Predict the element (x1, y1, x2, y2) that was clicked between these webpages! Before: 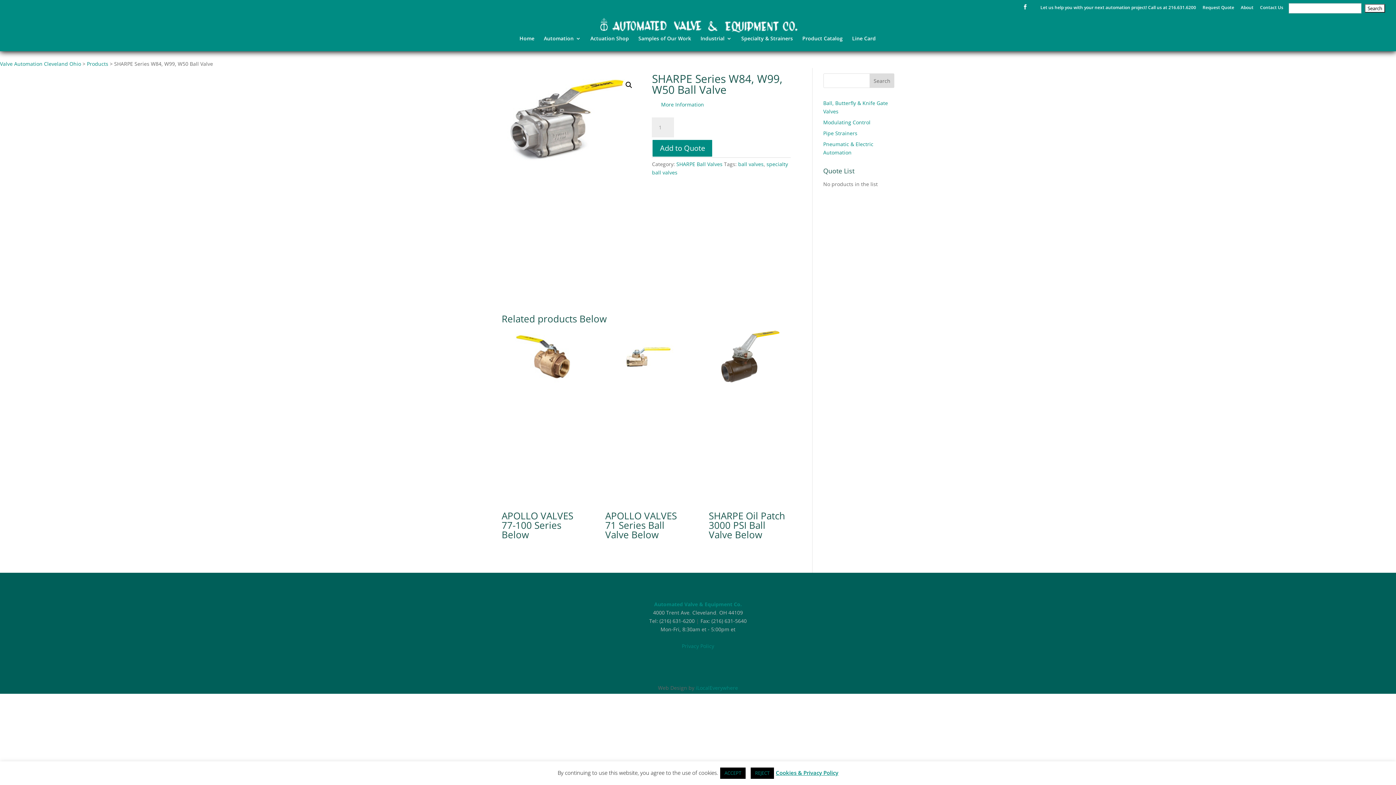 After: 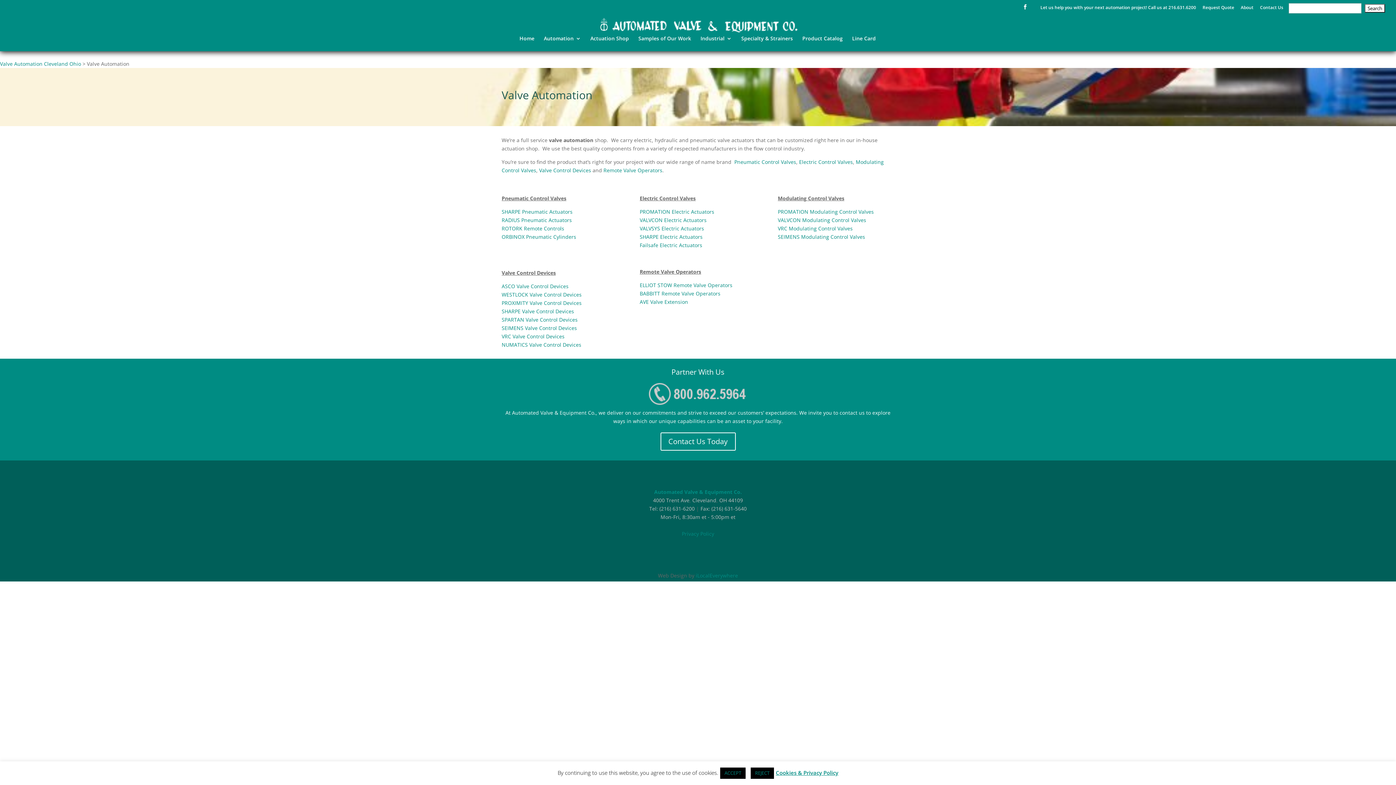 Action: label: Automation bbox: (544, 36, 581, 51)